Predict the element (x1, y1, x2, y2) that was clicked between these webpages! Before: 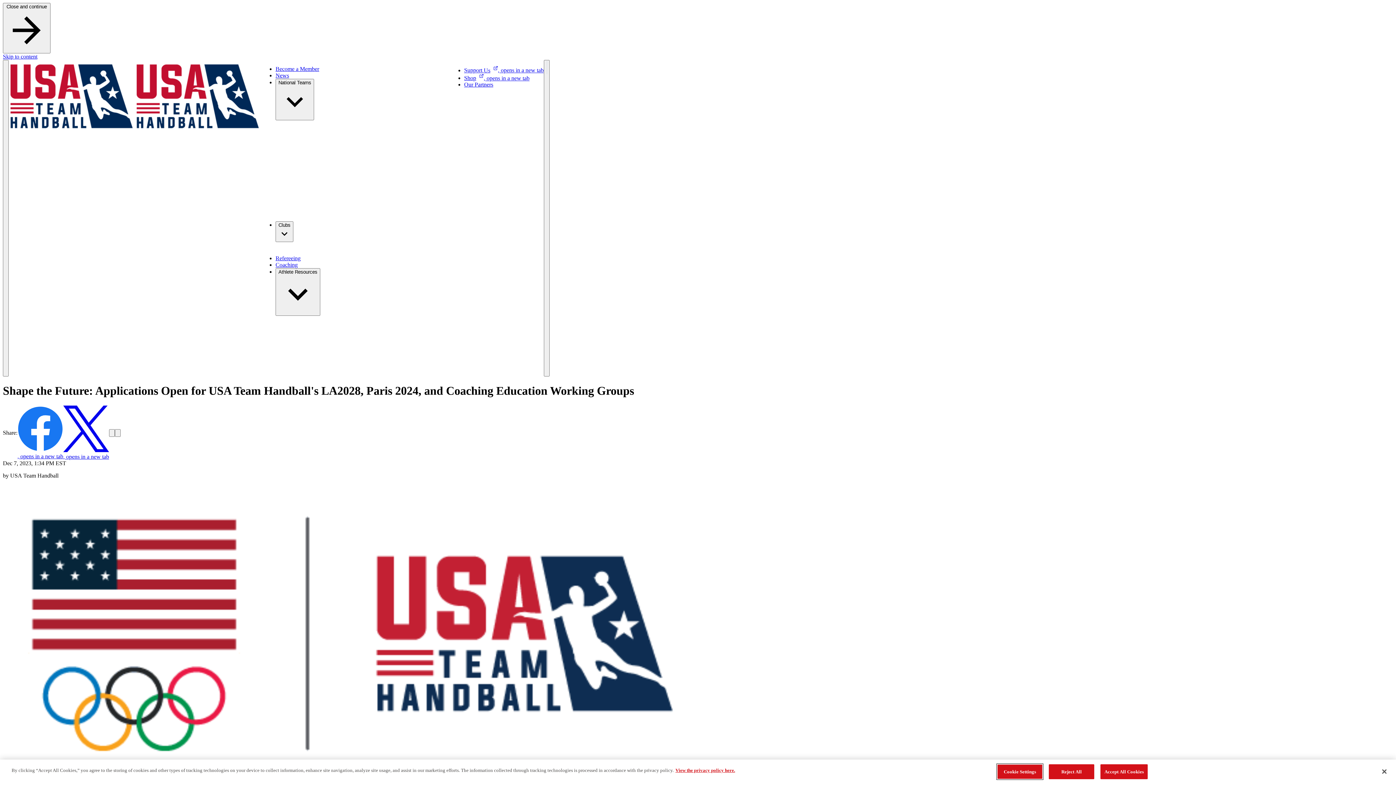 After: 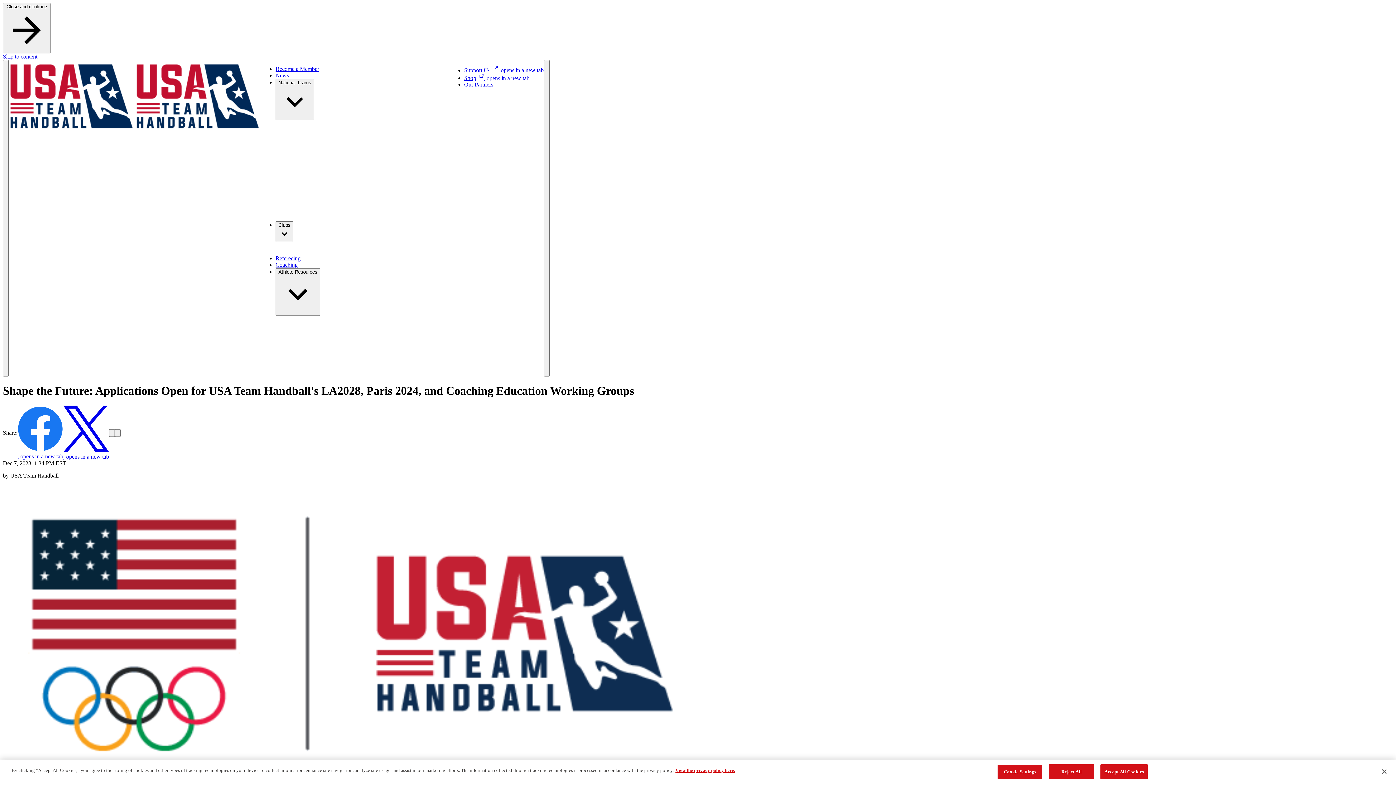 Action: bbox: (464, 74, 529, 81) label: Shop, opens in a new tab